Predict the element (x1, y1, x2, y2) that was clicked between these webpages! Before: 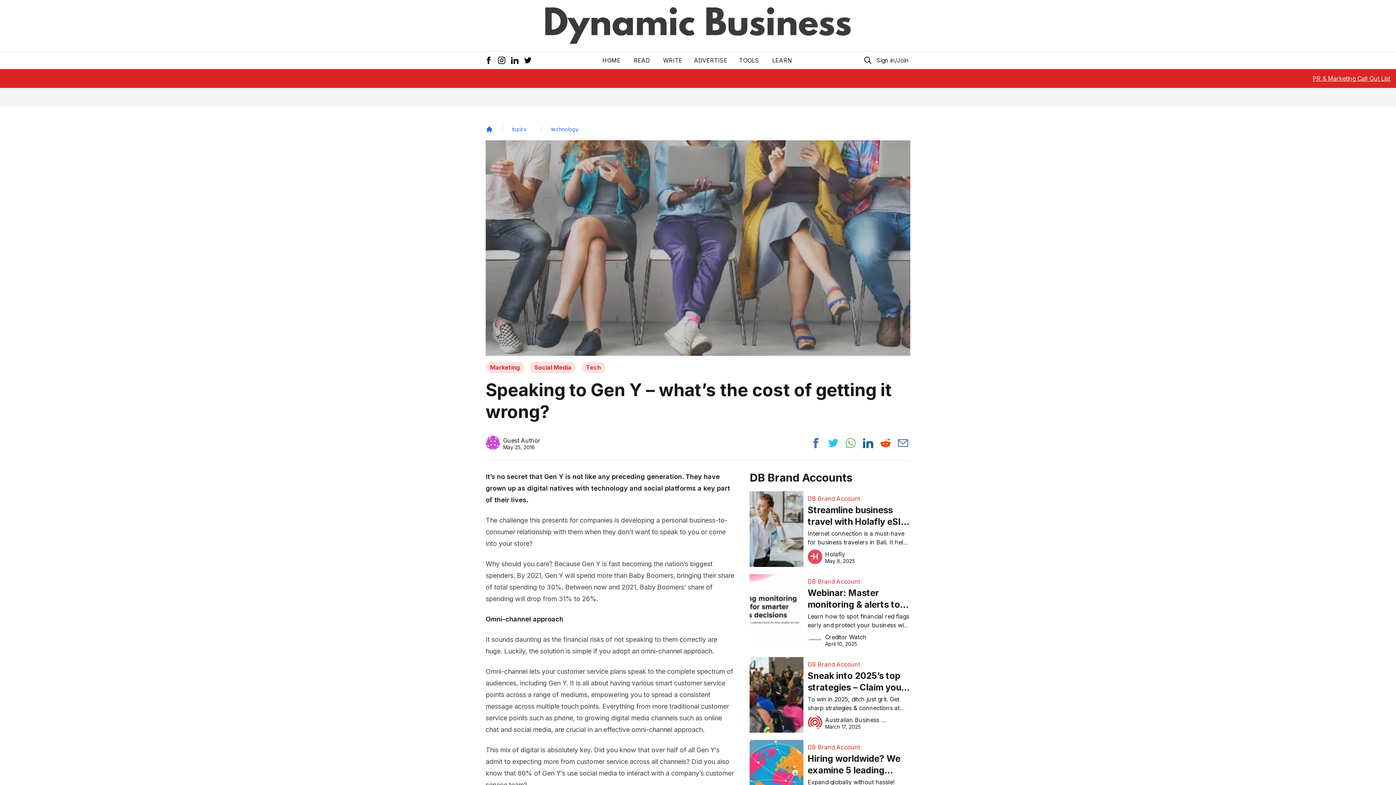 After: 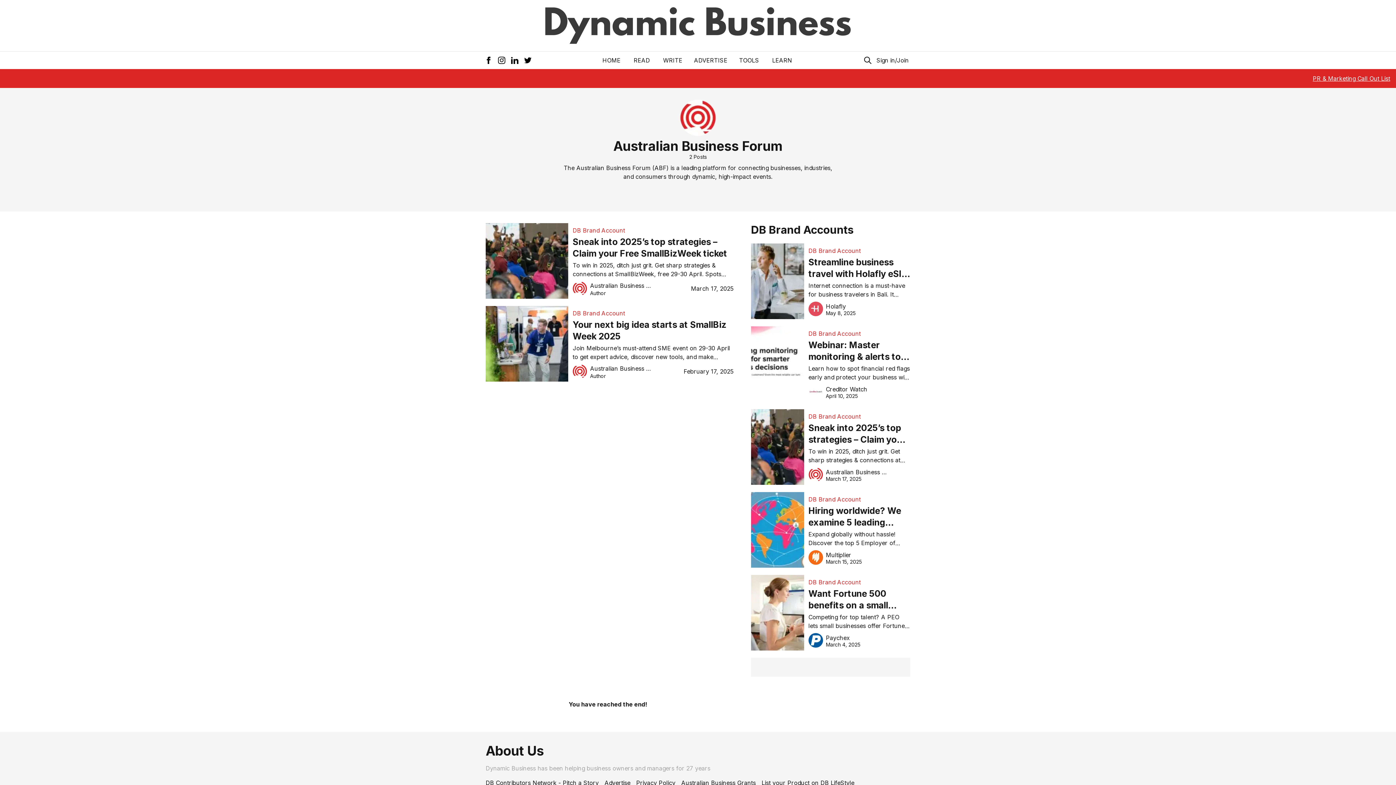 Action: bbox: (807, 715, 887, 730) label: Australian Business Forum

March 17, 2025